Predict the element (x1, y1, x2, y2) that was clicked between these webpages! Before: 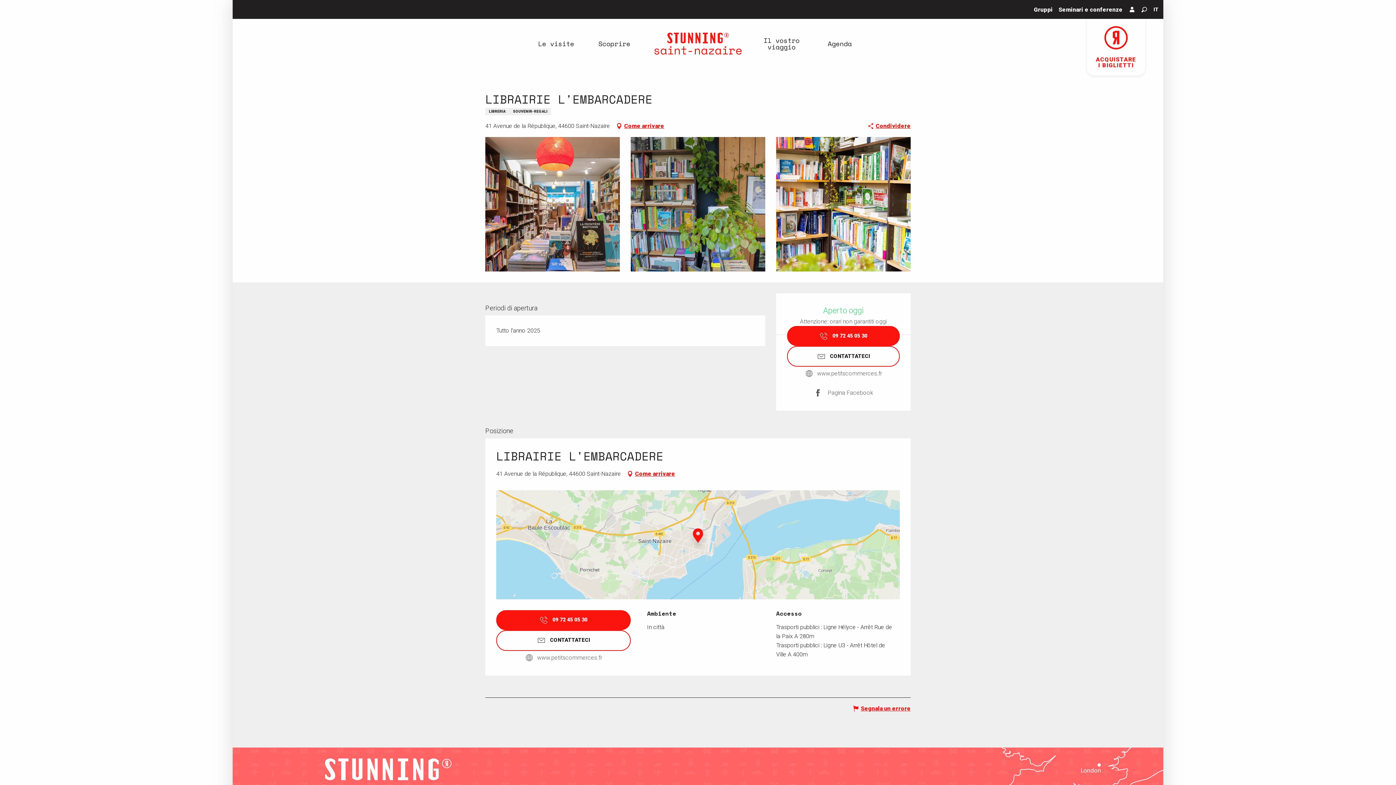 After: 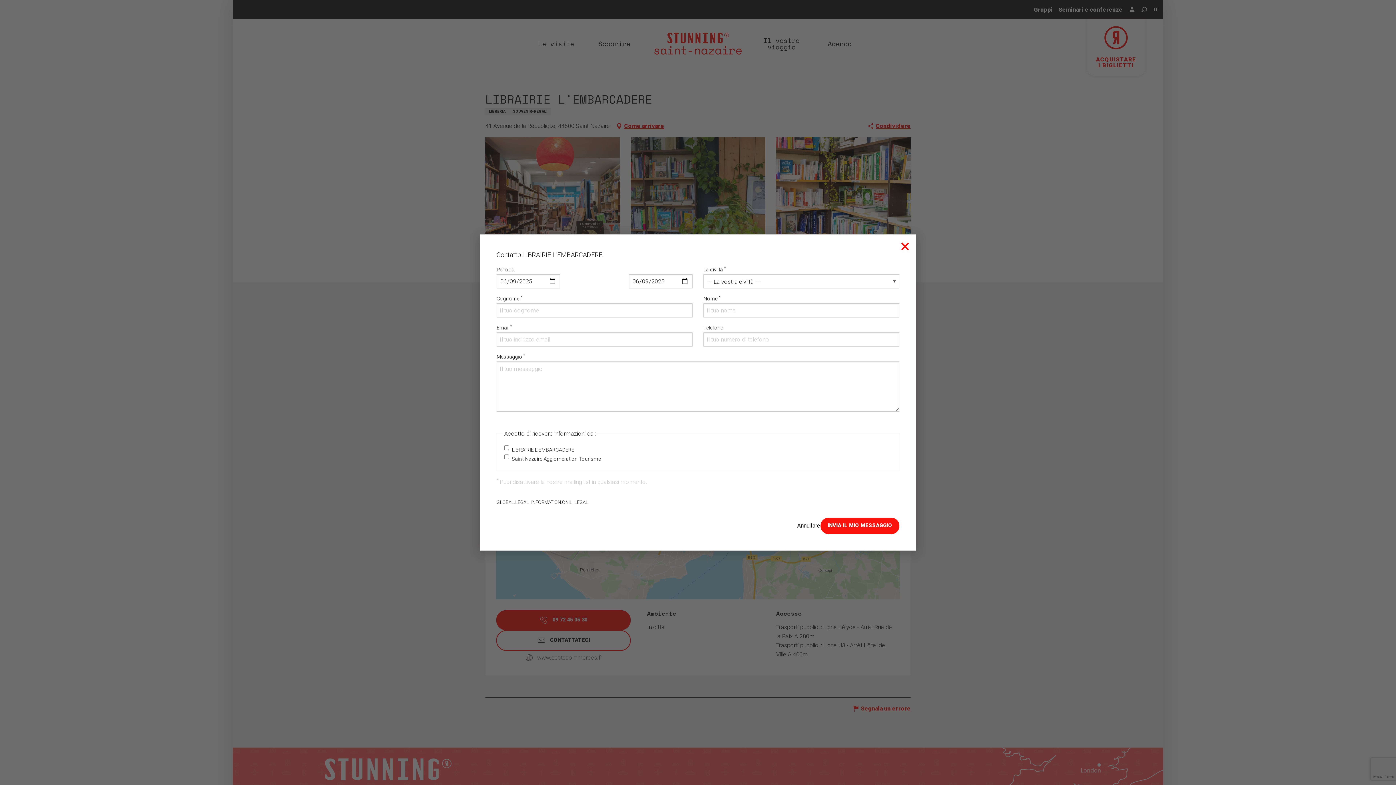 Action: label: CONTATTATECI bbox: (787, 346, 900, 366)